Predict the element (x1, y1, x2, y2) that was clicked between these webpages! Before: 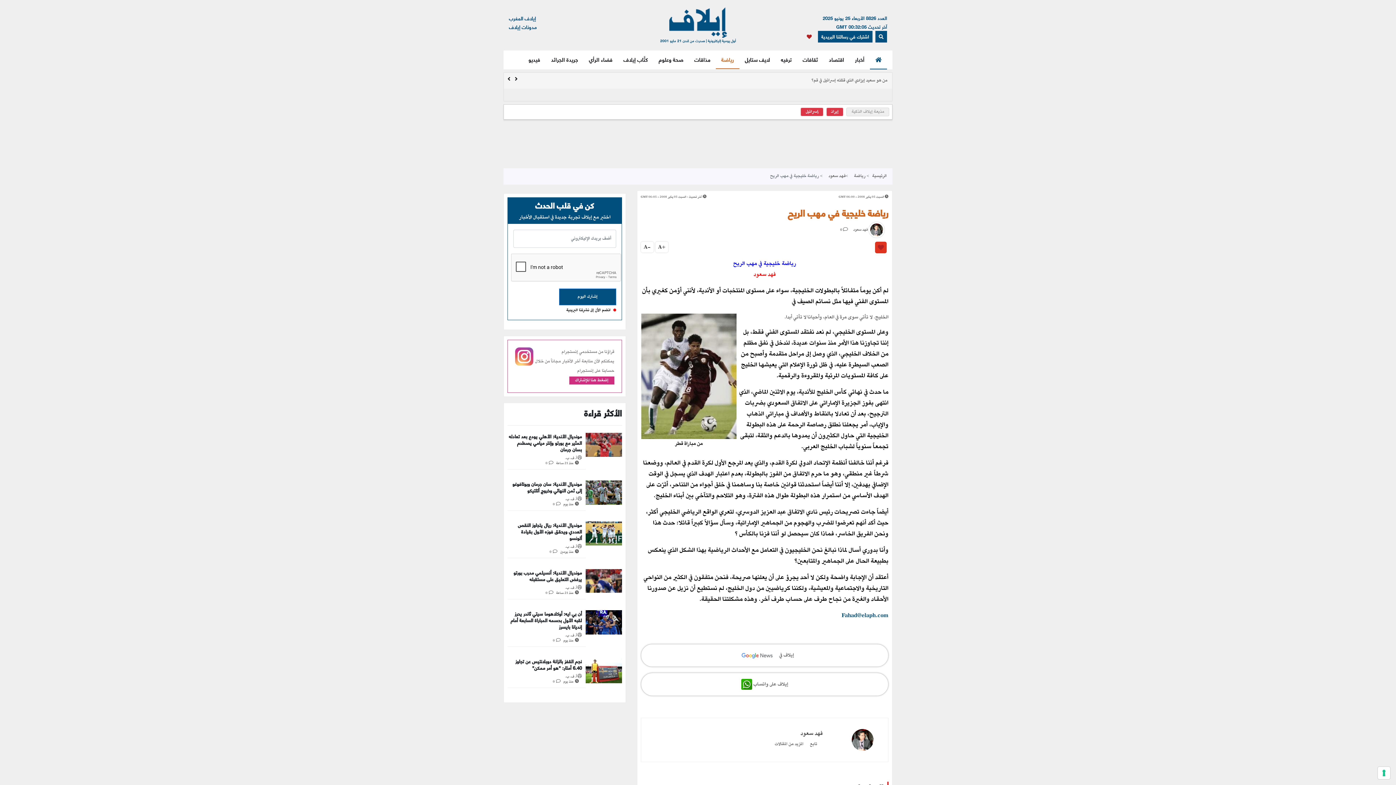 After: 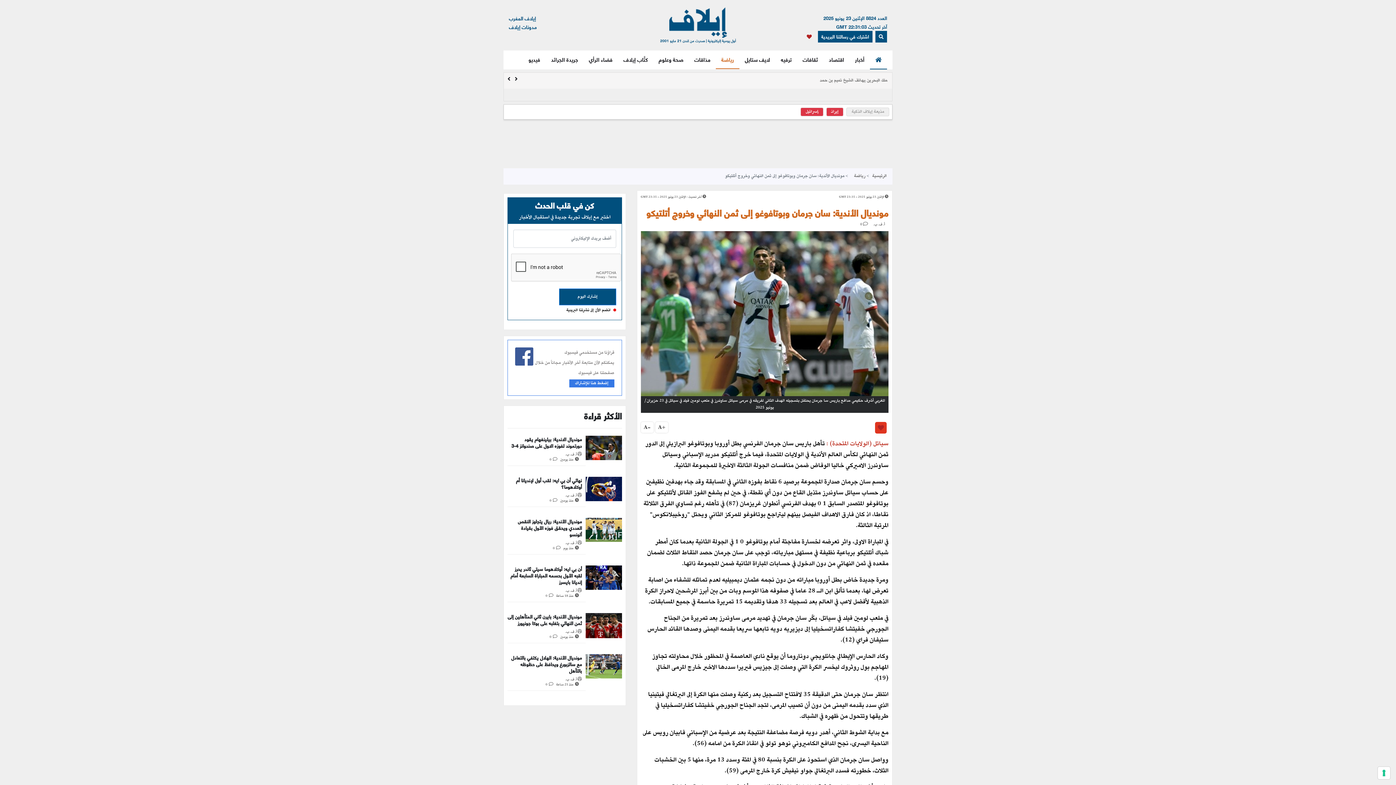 Action: bbox: (585, 488, 622, 497)